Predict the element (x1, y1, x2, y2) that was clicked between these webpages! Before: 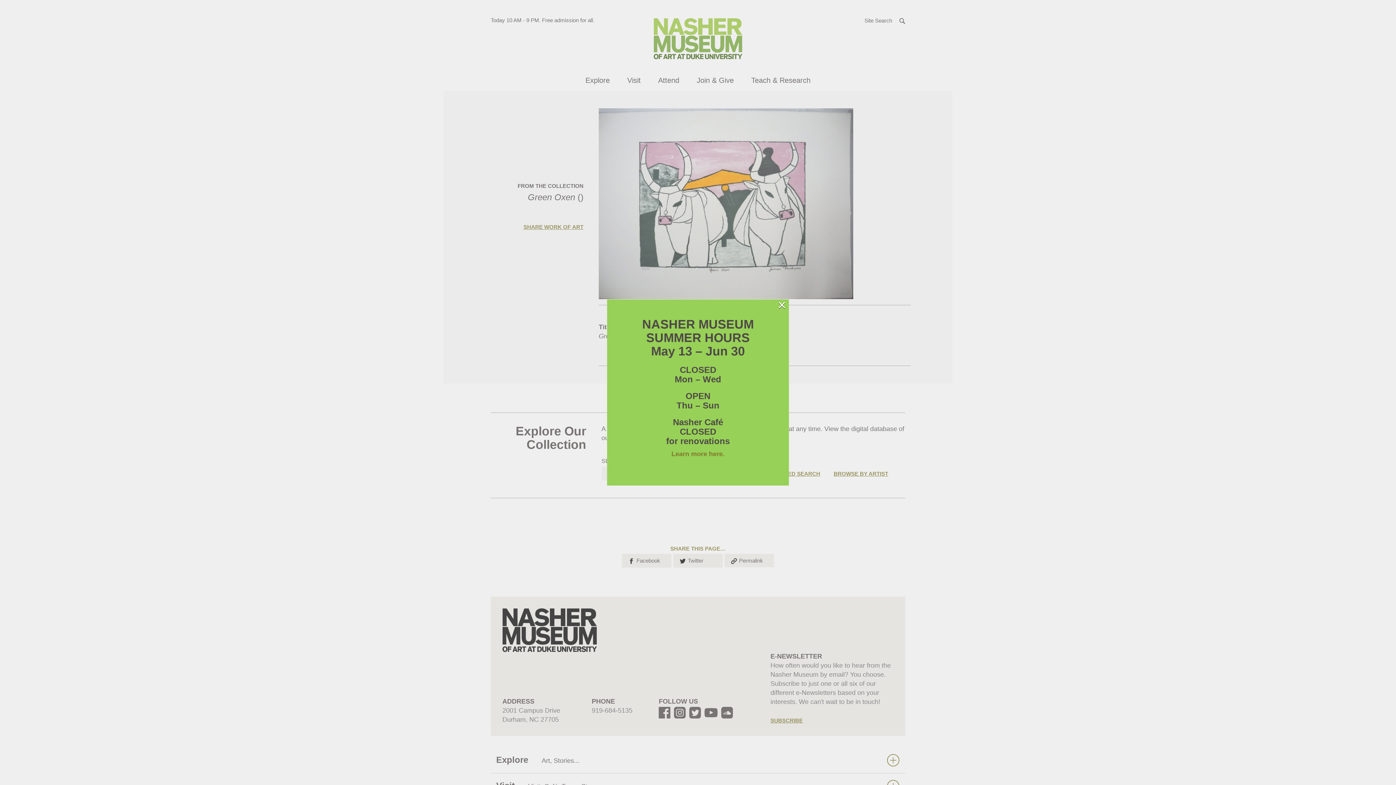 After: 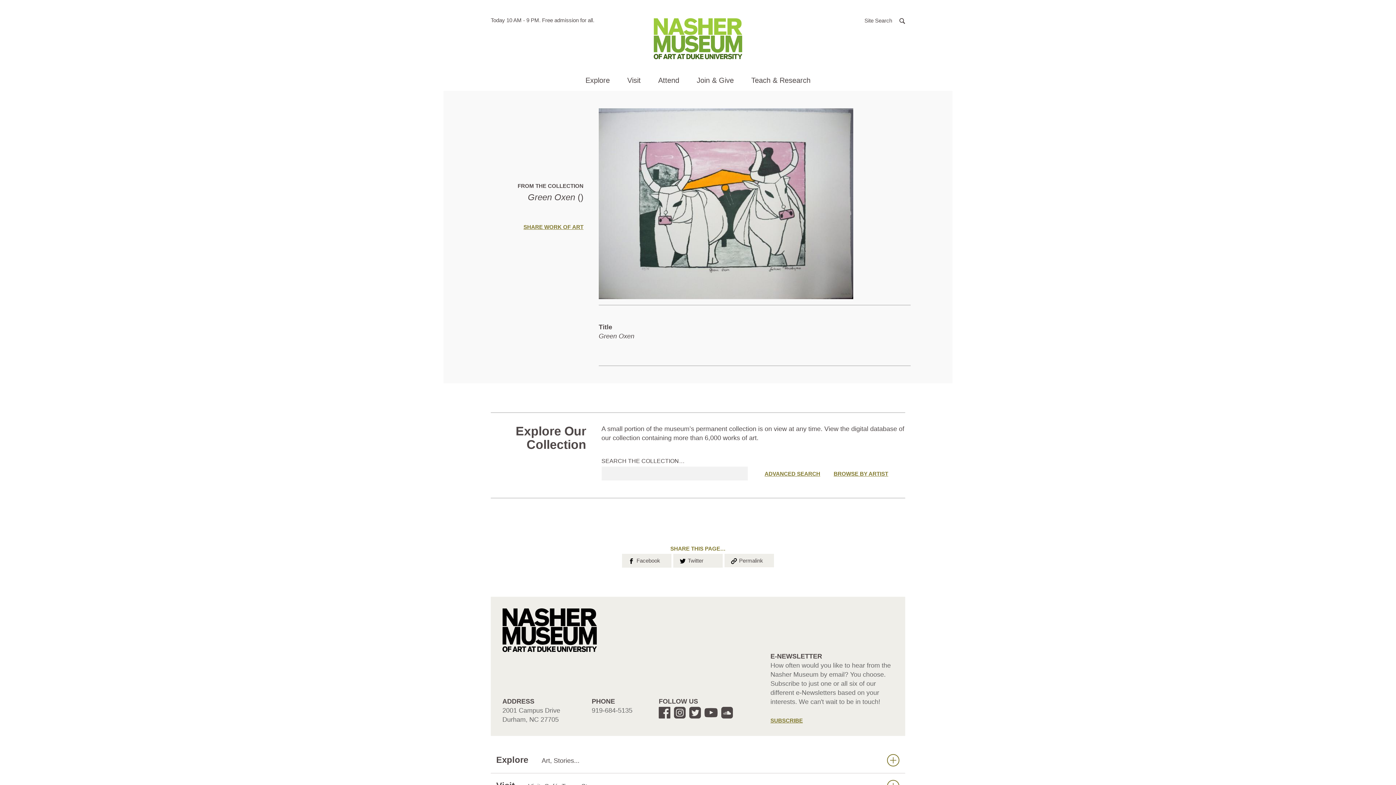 Action: bbox: (777, 301, 786, 308) label: ×